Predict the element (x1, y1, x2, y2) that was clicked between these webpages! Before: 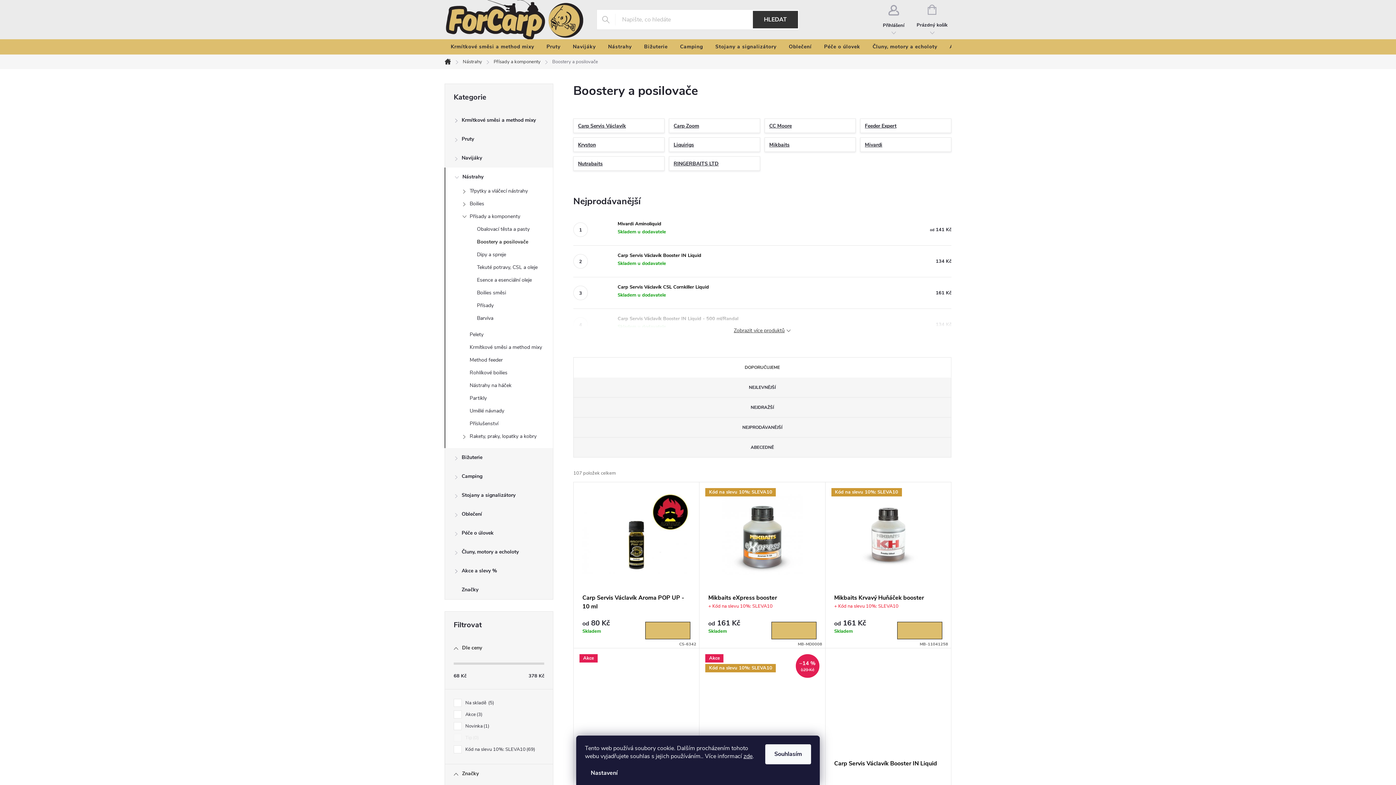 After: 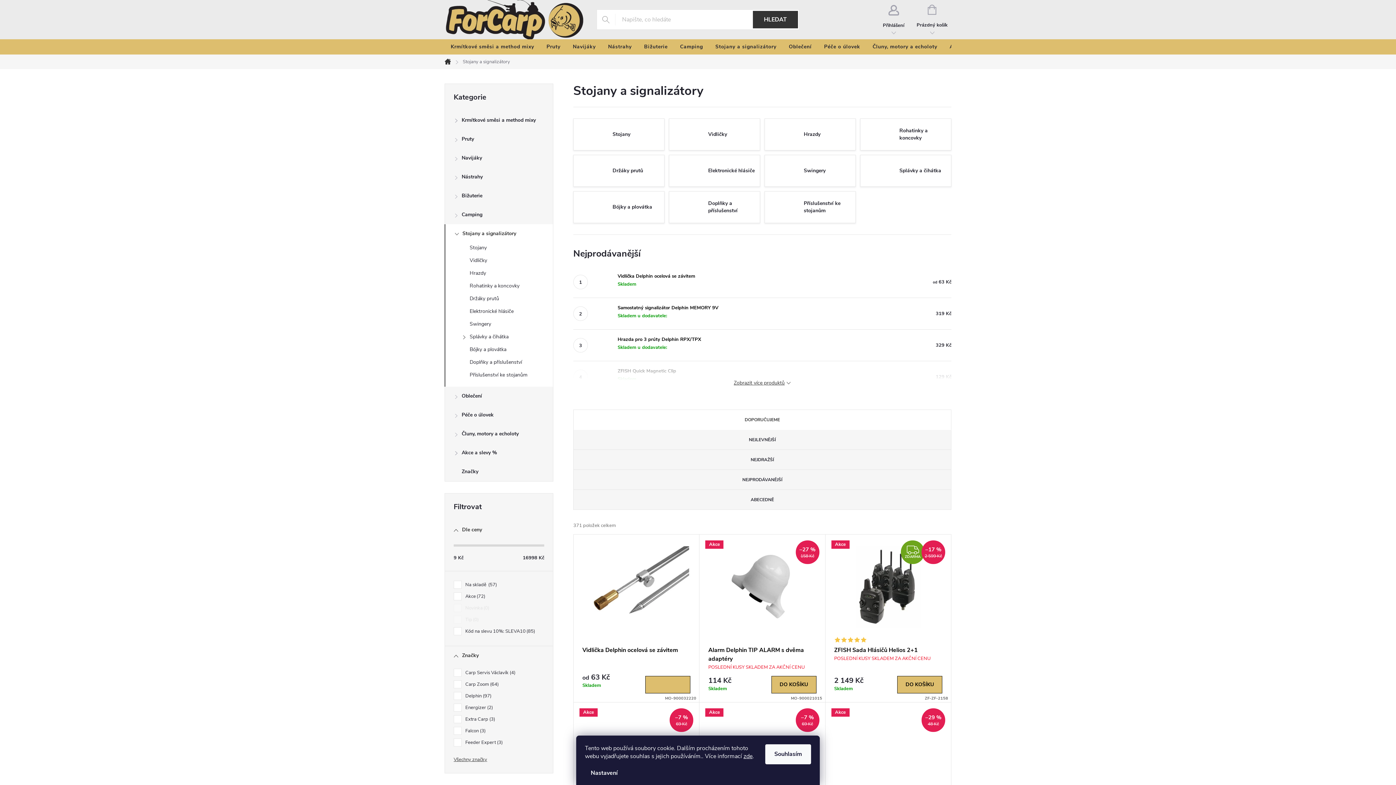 Action: bbox: (709, 39, 782, 54) label: Stojany a signalizátory